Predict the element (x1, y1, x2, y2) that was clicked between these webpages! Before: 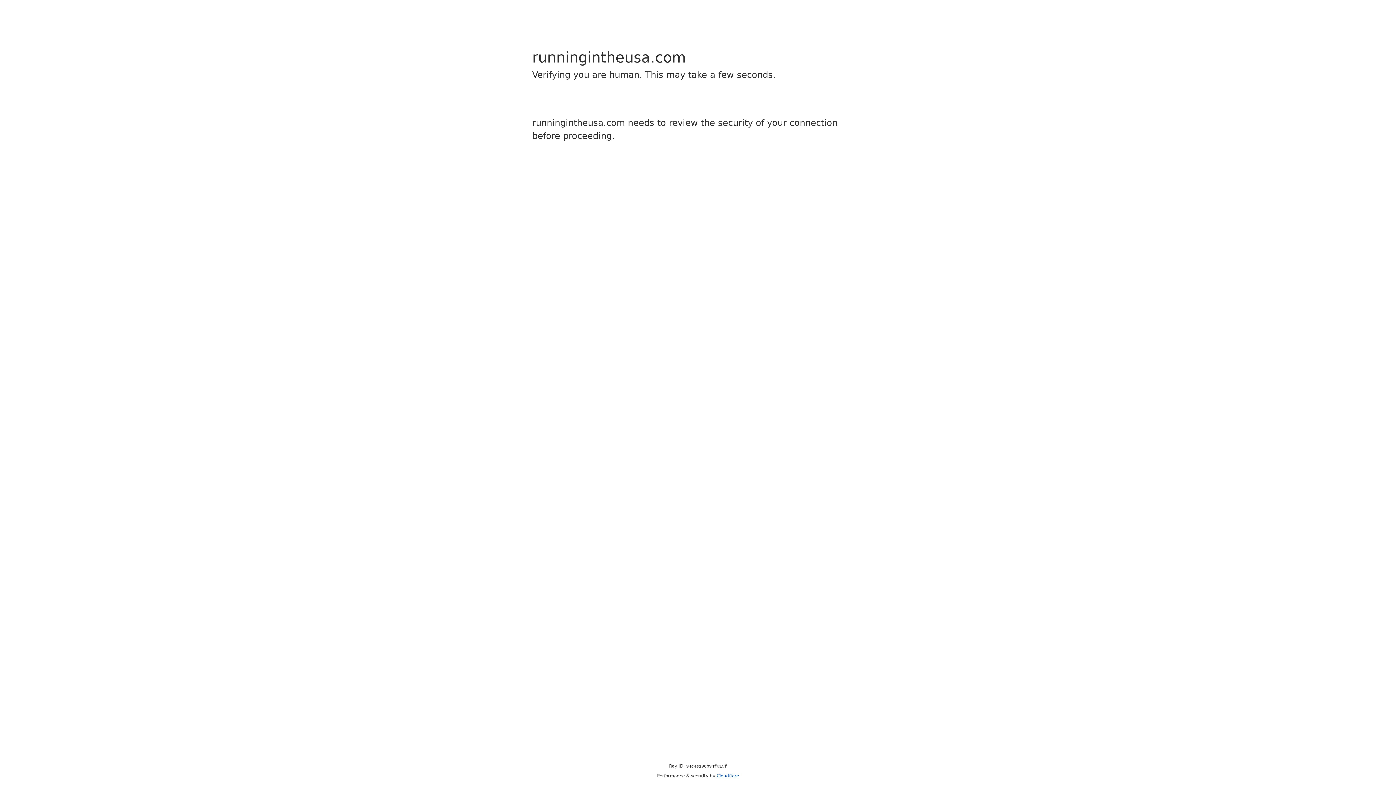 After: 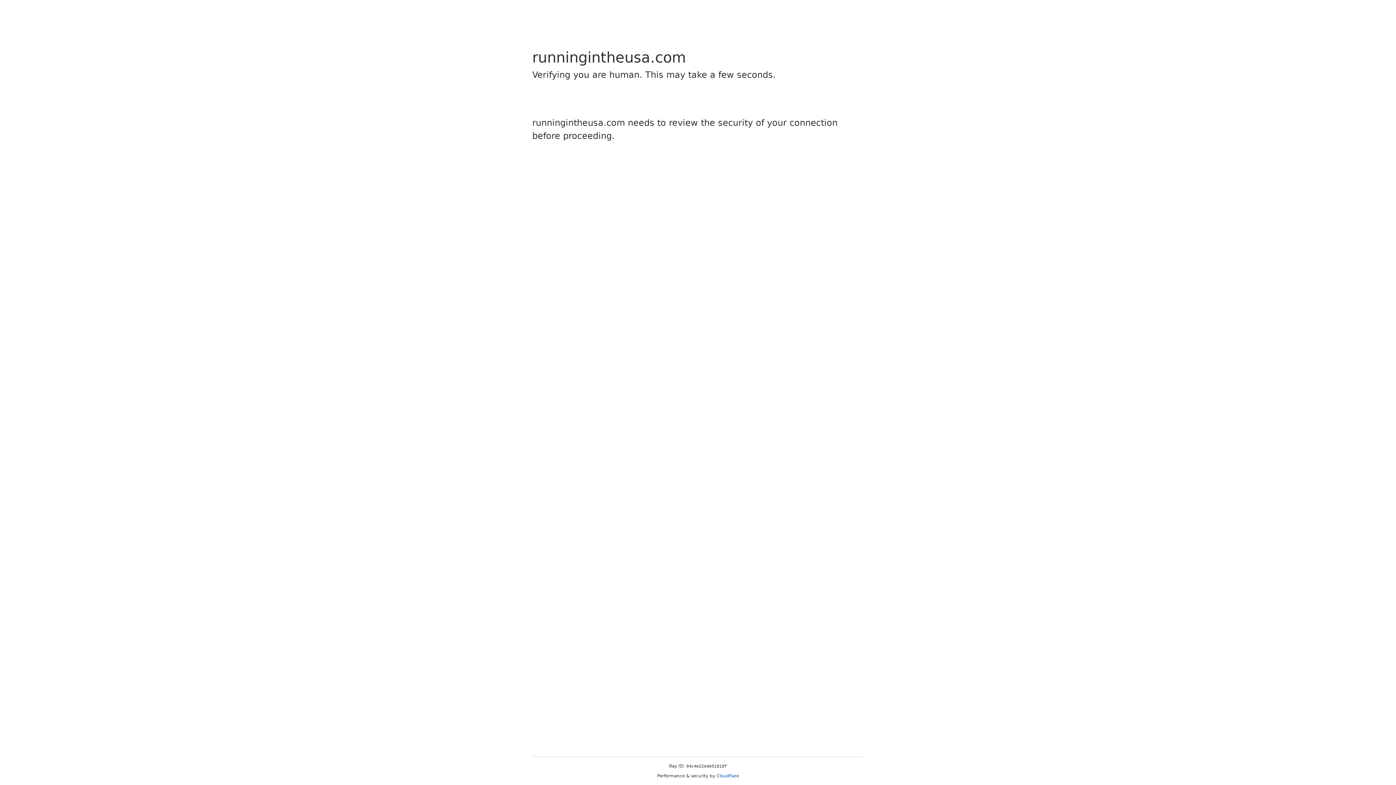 Action: label: Cloudflare bbox: (716, 773, 739, 778)